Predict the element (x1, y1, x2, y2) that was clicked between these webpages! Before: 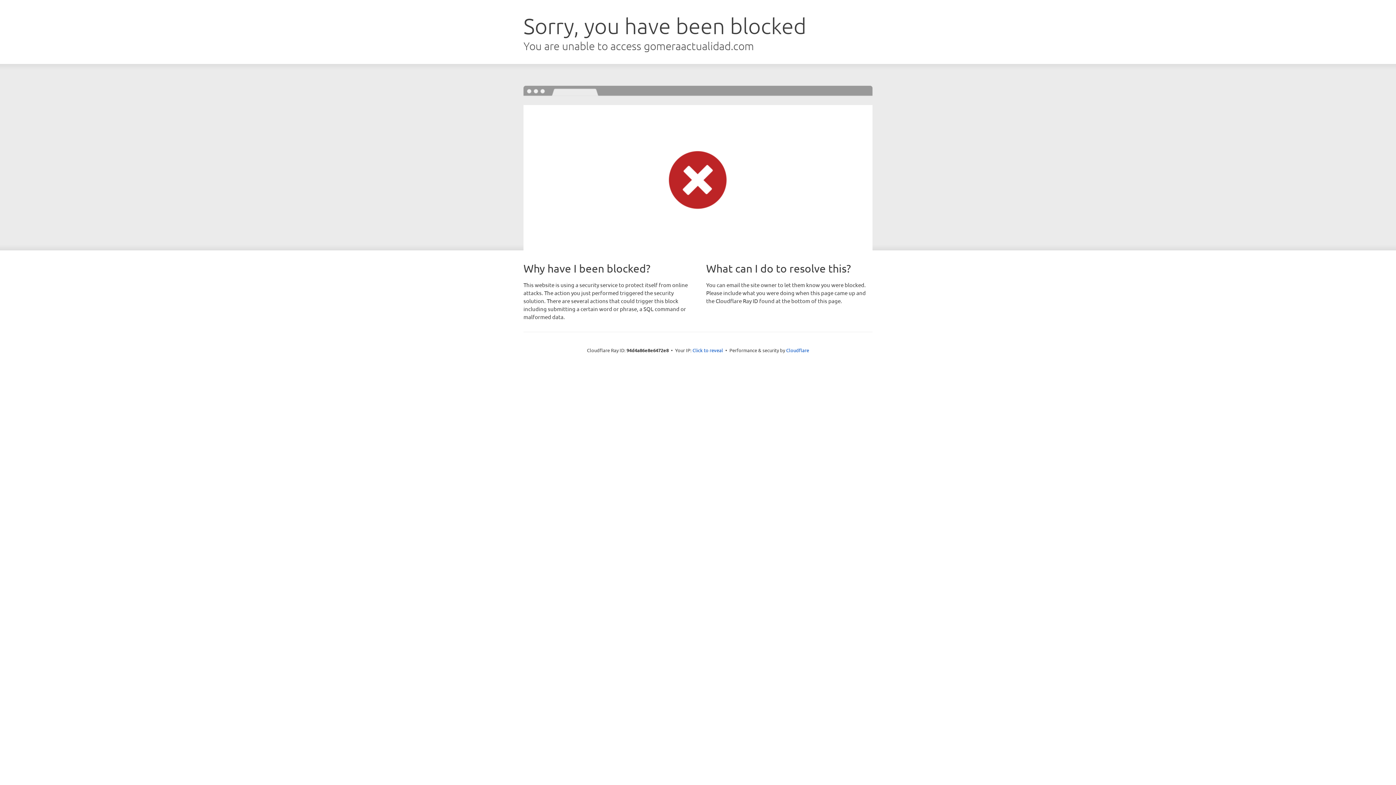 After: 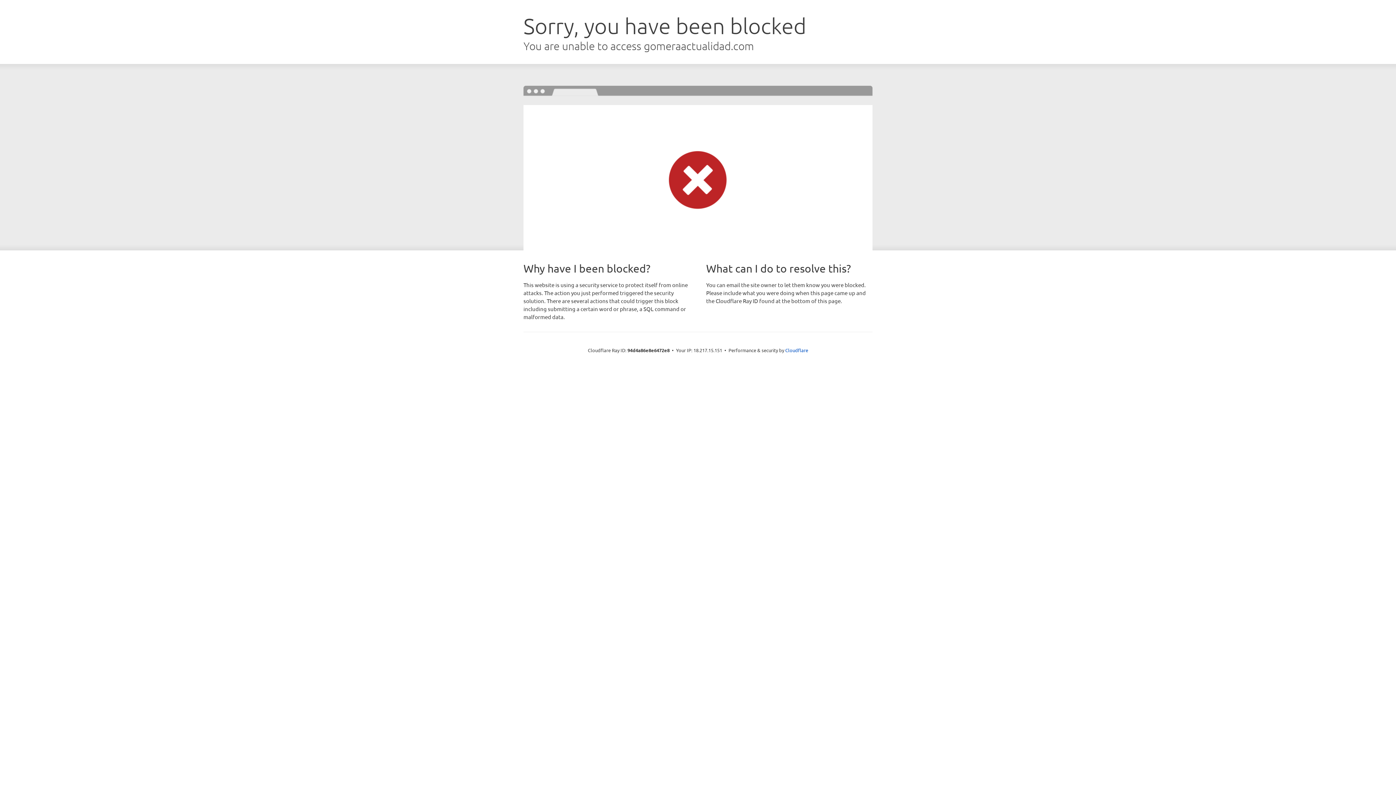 Action: bbox: (692, 346, 723, 353) label: Click to reveal